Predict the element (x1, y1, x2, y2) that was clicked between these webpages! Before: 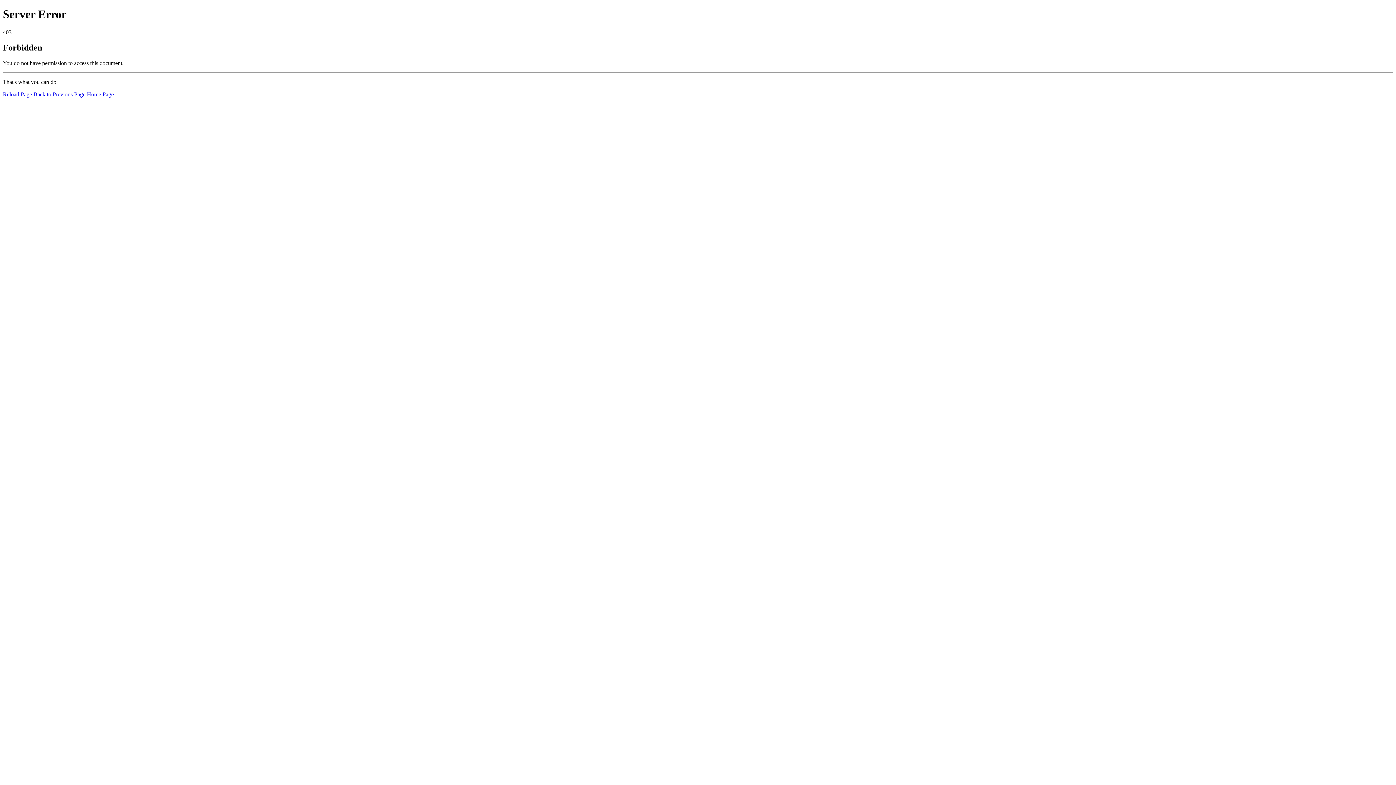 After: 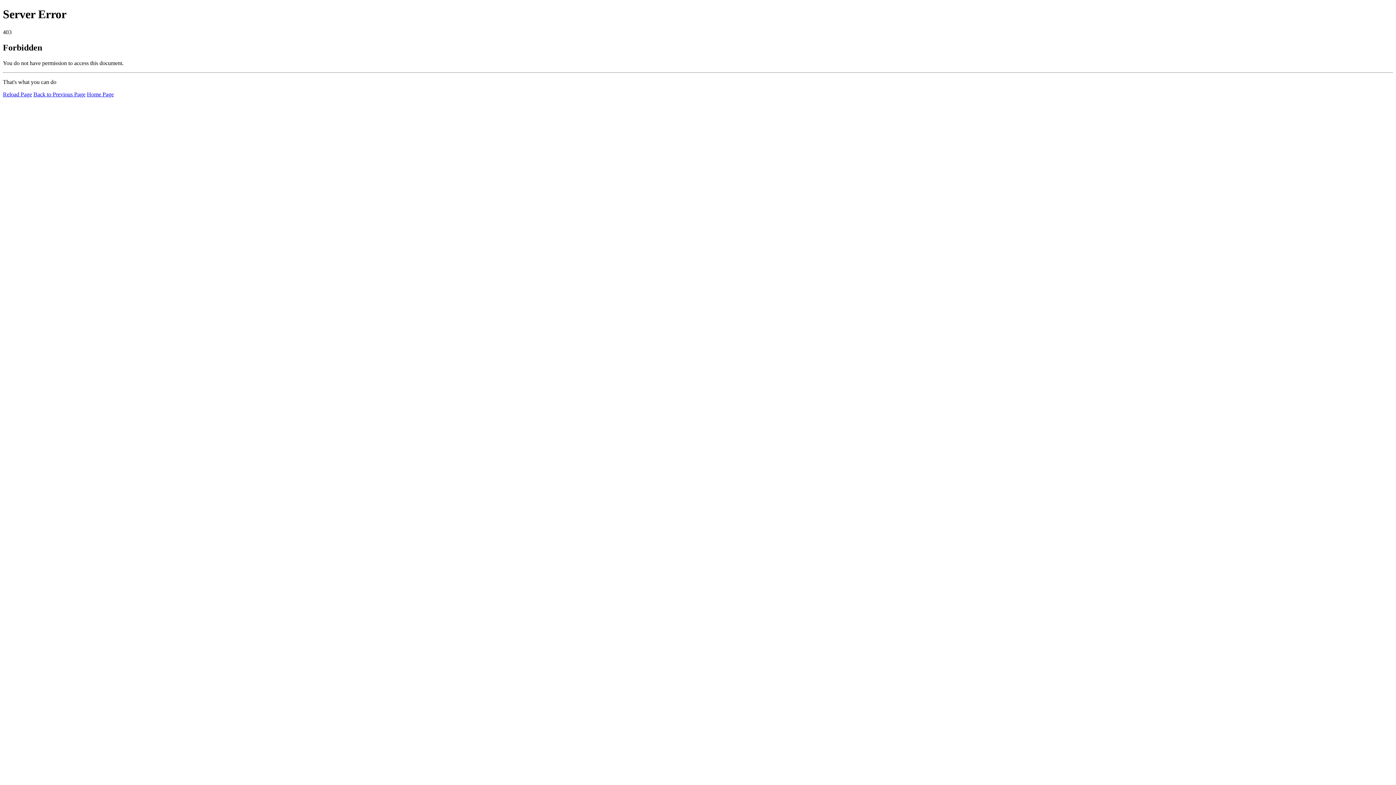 Action: bbox: (86, 91, 113, 97) label: Home Page